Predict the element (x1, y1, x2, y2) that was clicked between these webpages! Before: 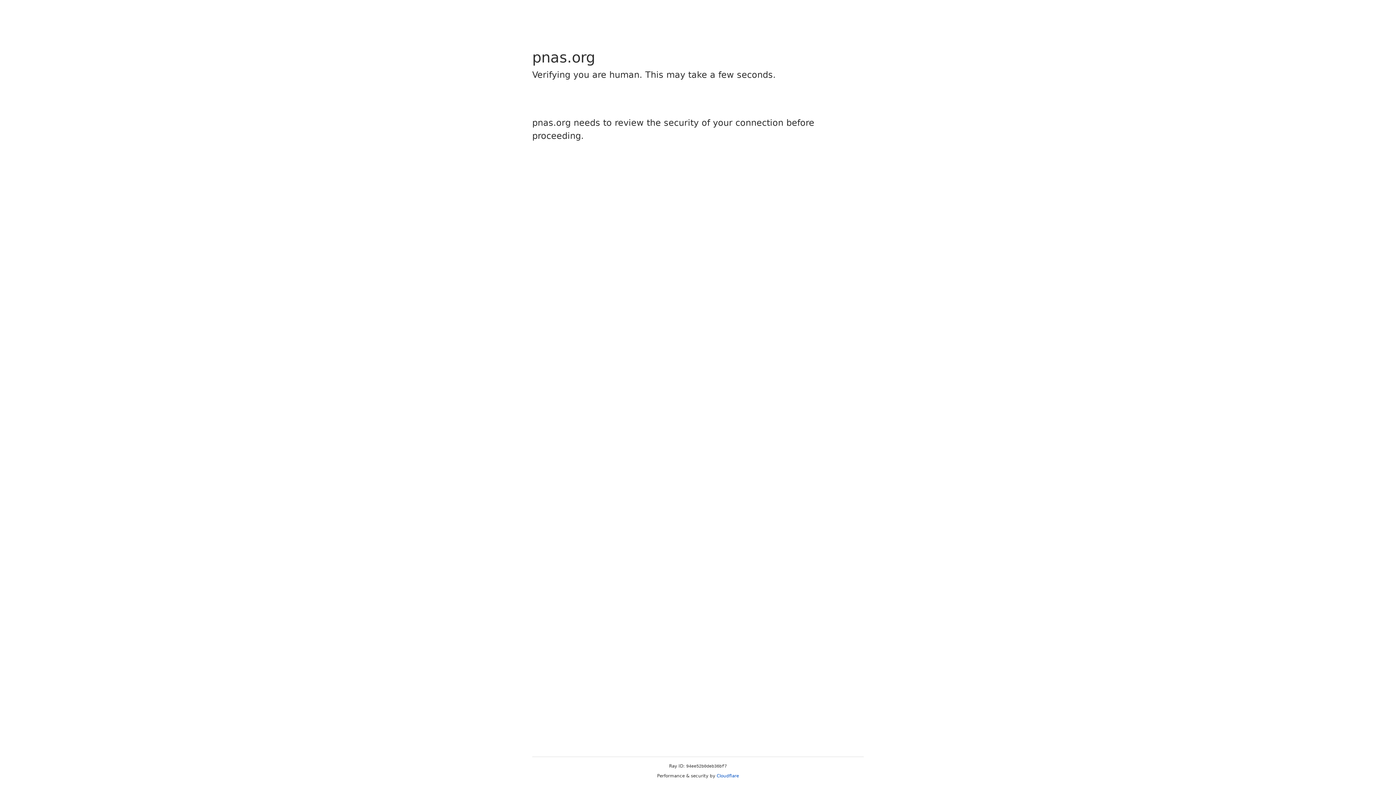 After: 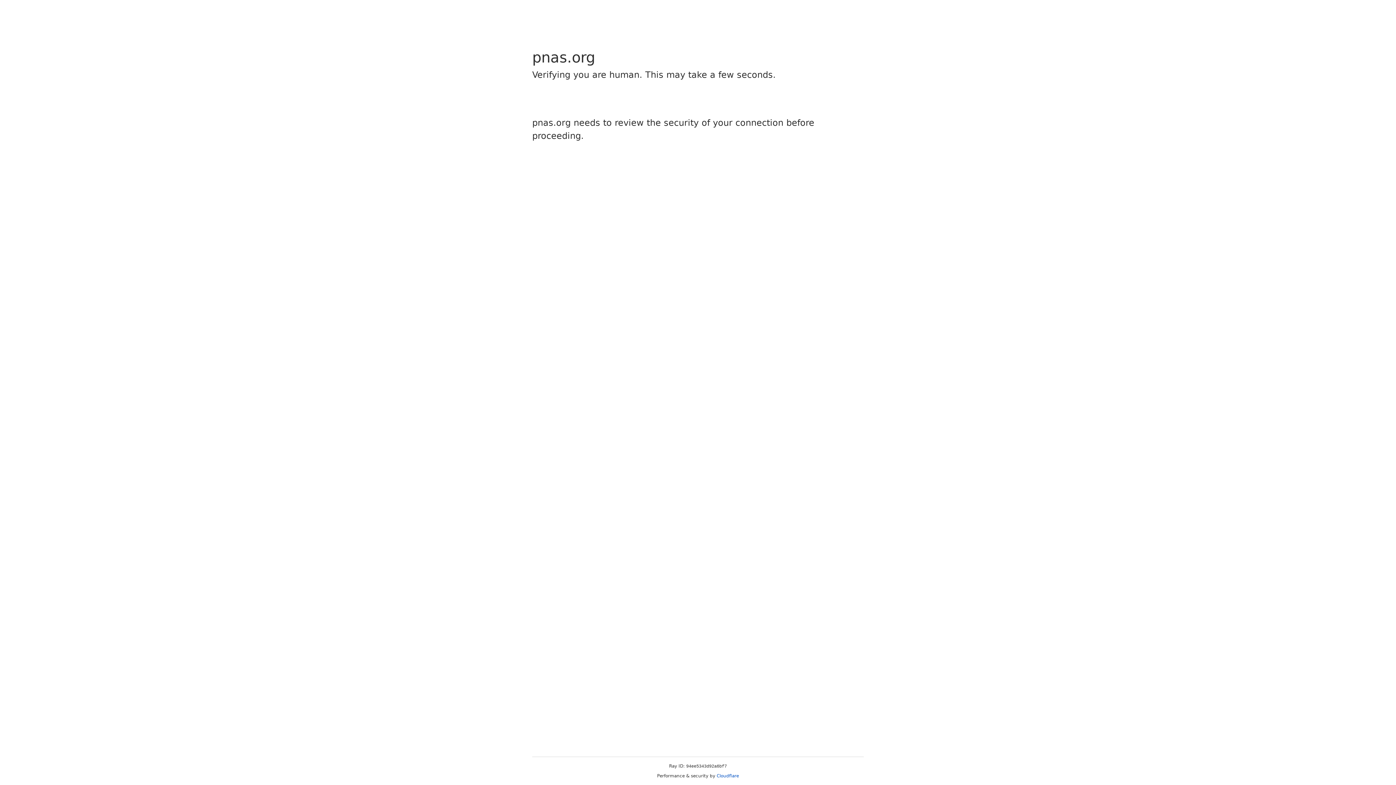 Action: label: Cloudflare bbox: (716, 773, 739, 778)